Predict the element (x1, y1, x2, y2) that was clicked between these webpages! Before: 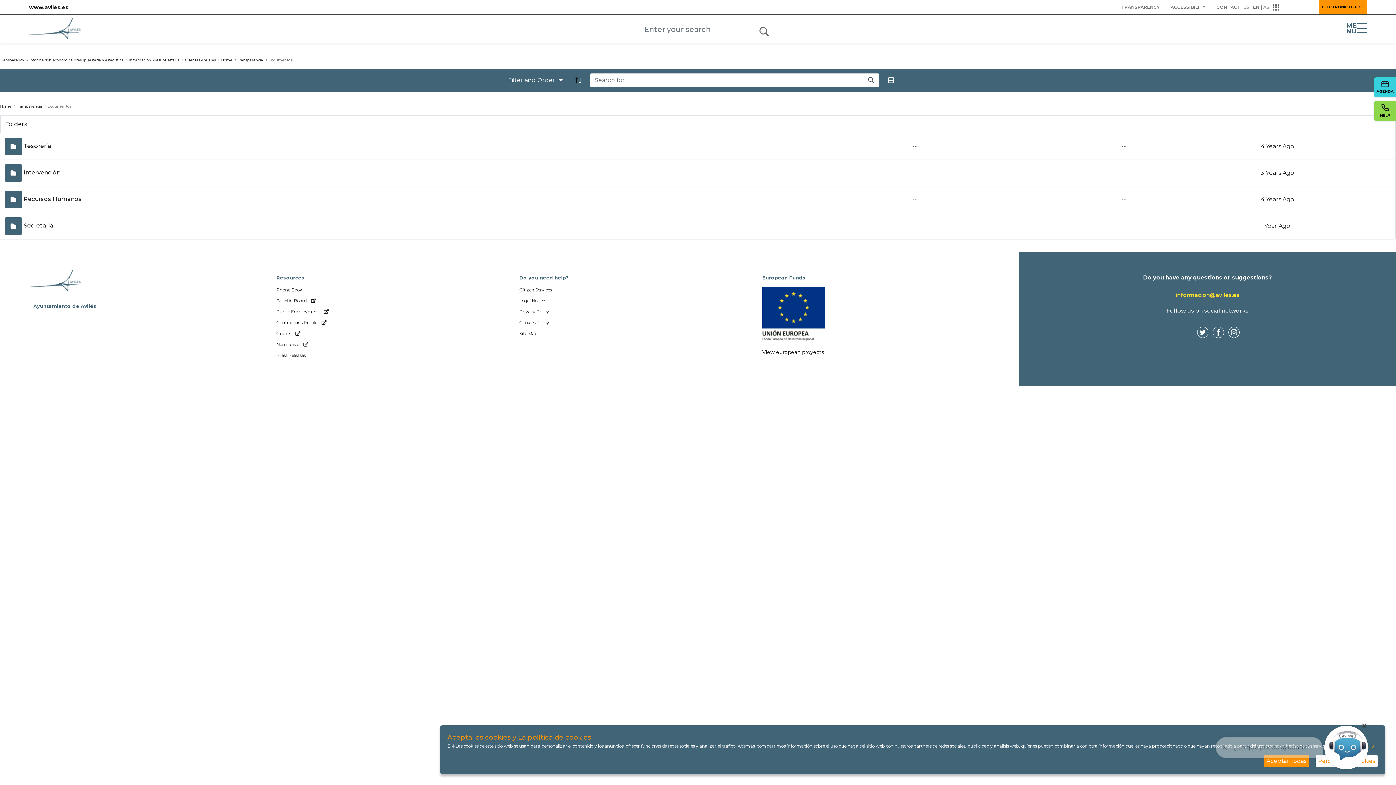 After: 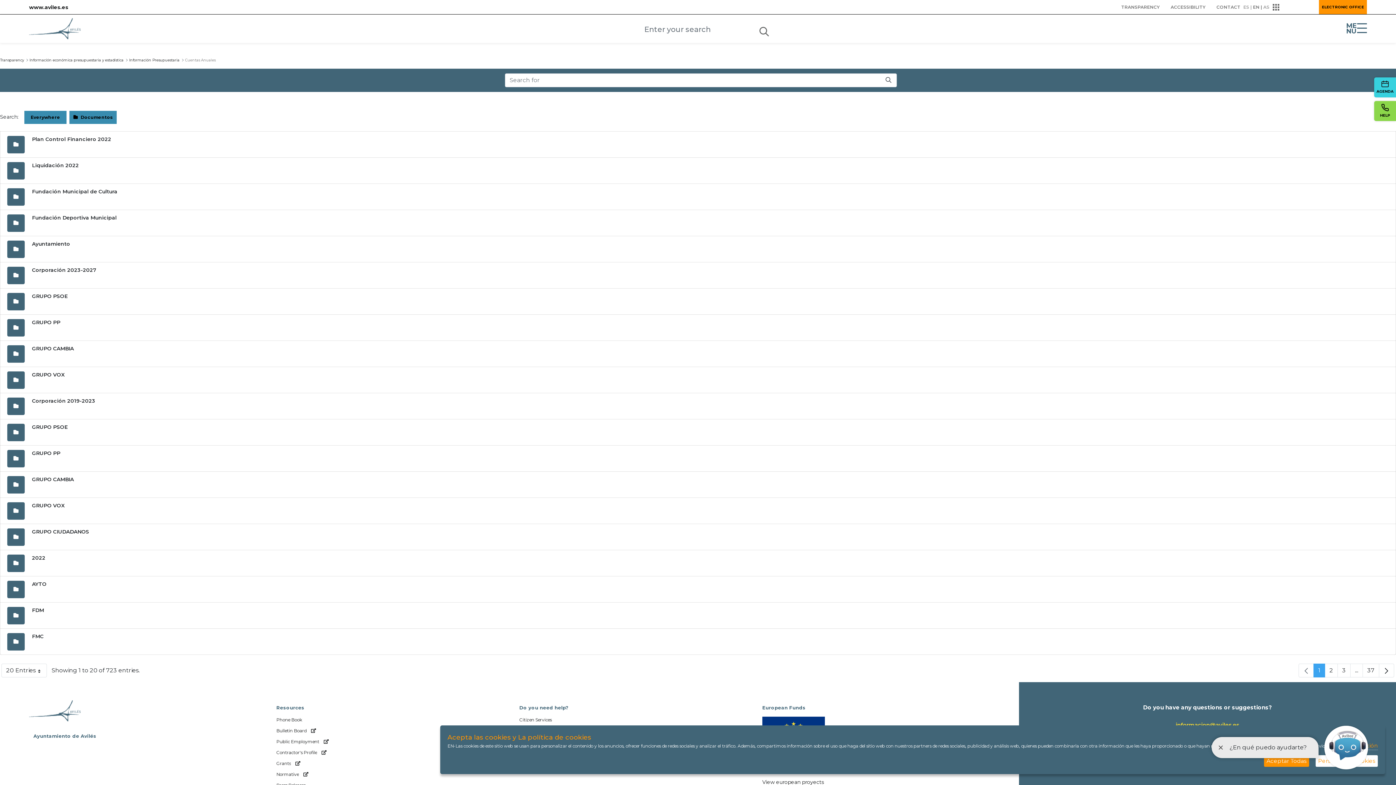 Action: label: search bbox: (865, 75, 877, 85)